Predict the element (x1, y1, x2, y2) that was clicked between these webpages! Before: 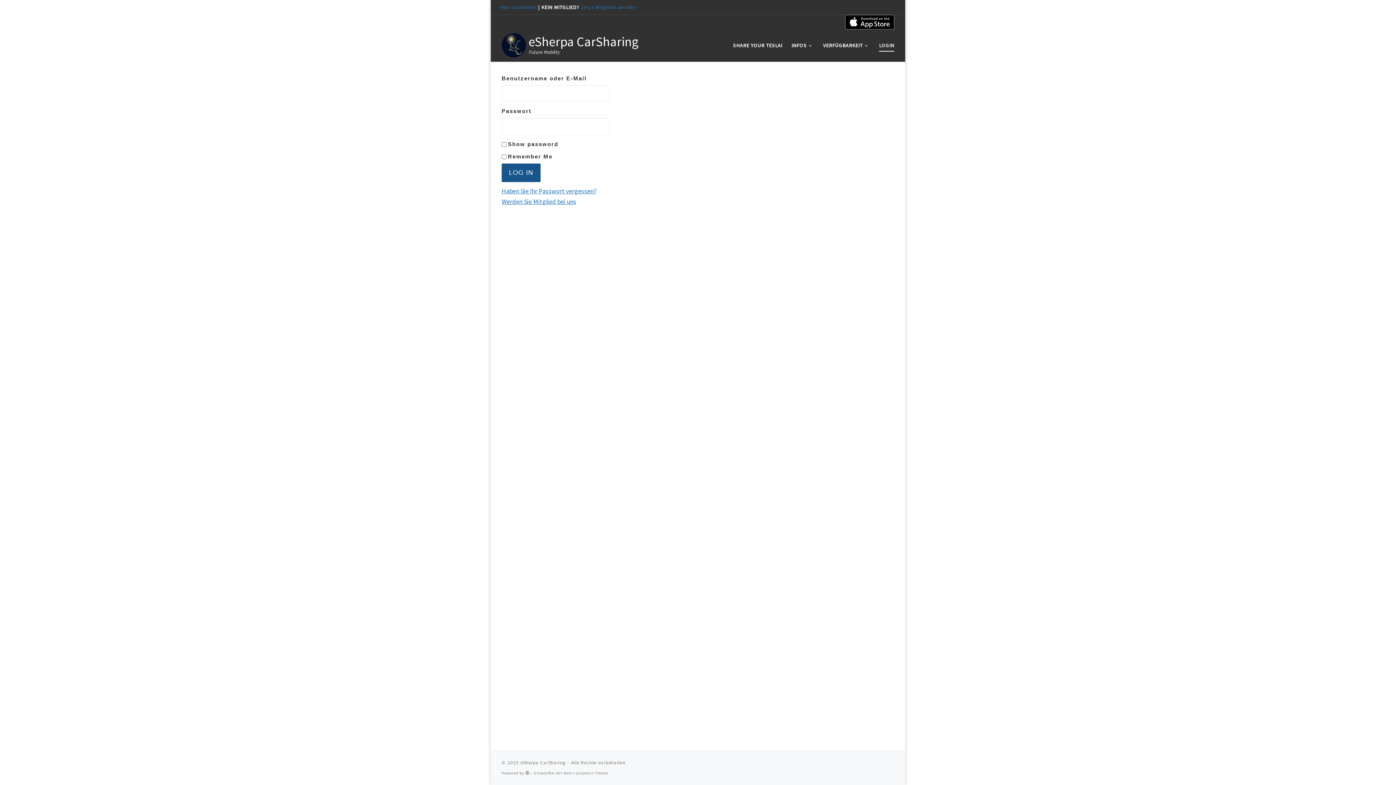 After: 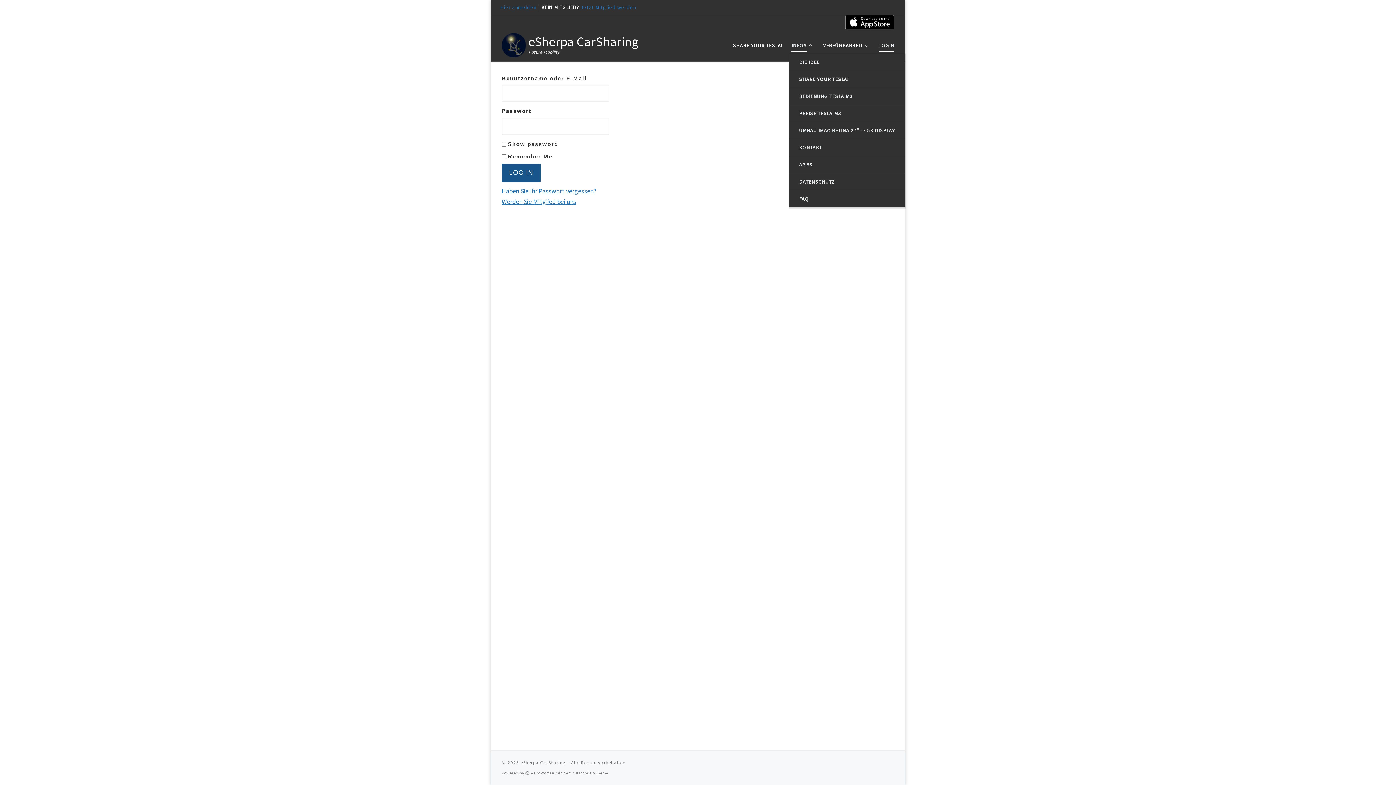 Action: label: INFOS bbox: (789, 37, 816, 53)